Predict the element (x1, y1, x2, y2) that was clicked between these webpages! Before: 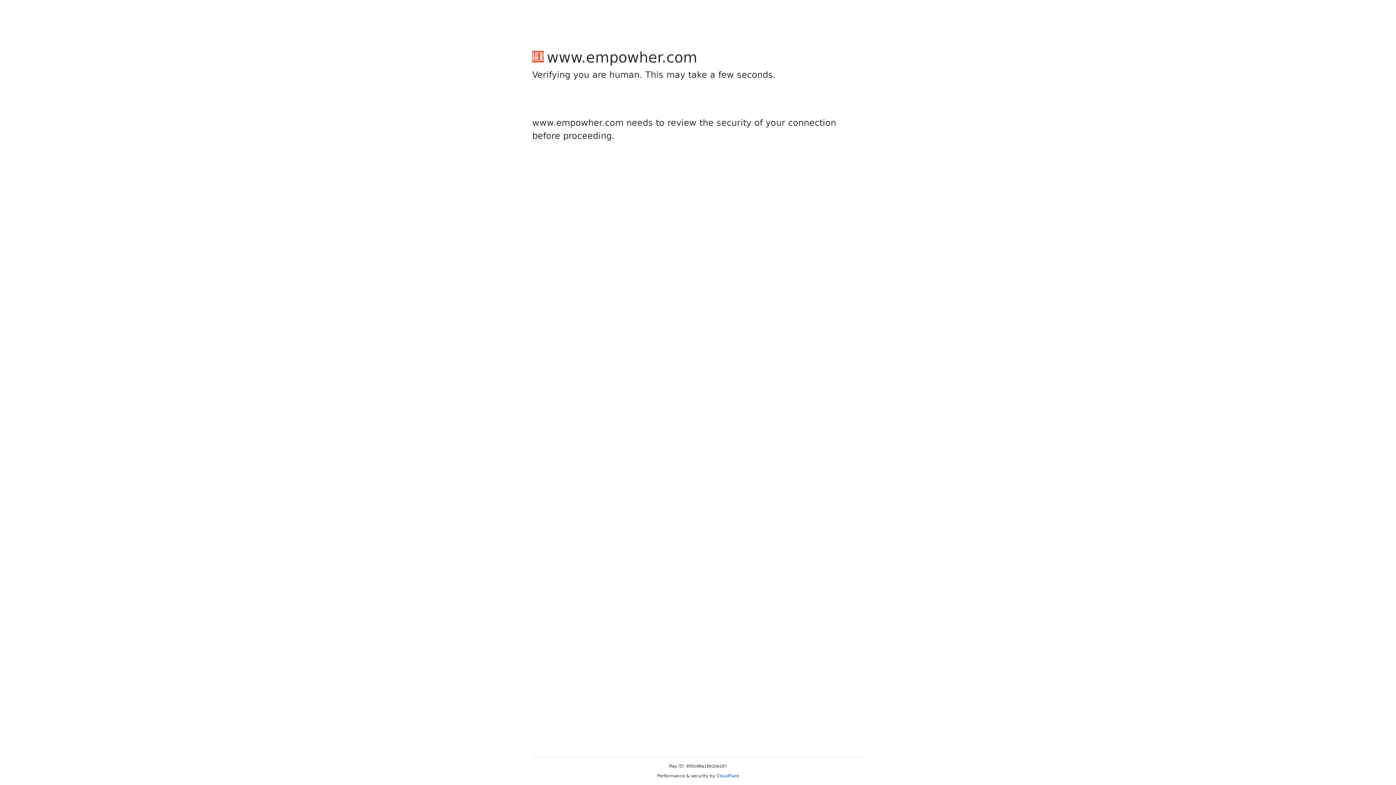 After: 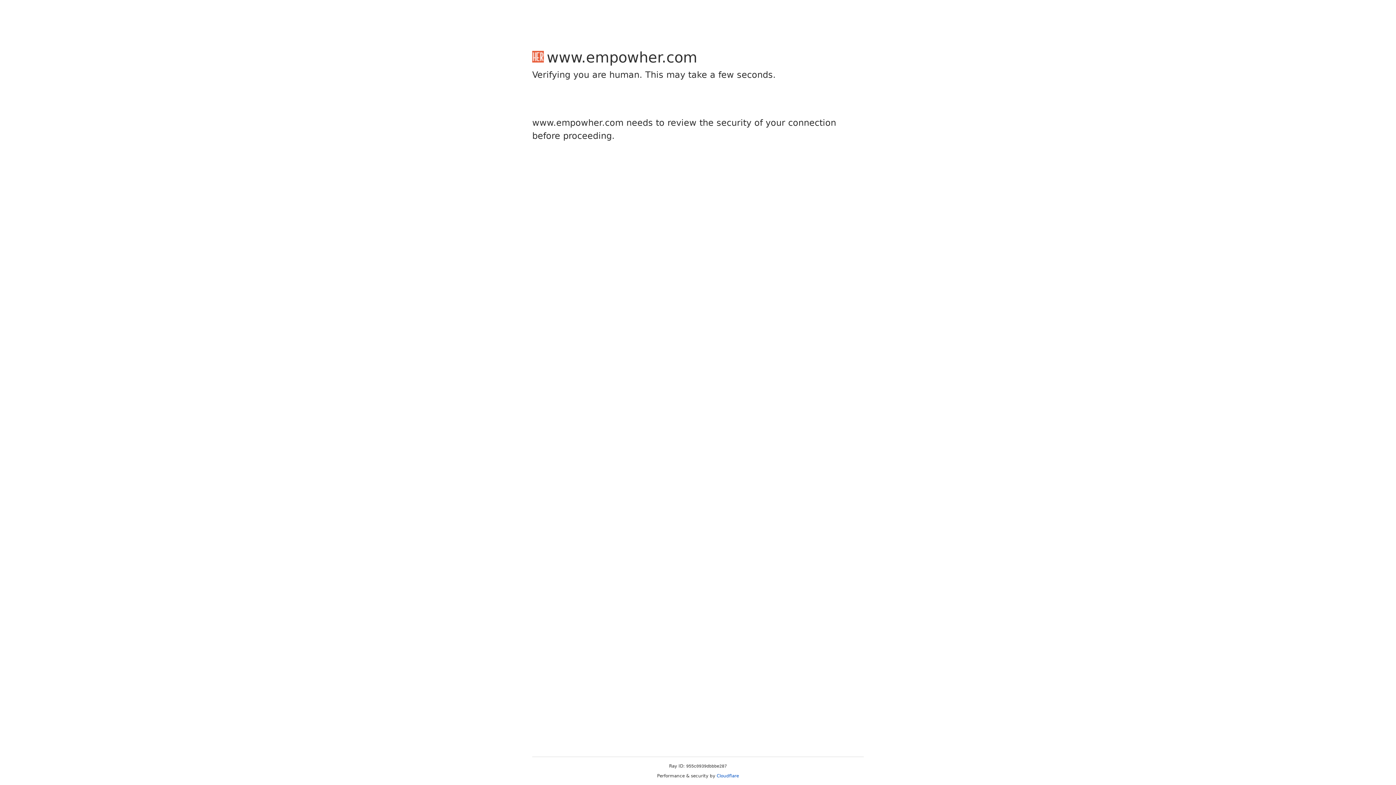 Action: bbox: (716, 773, 739, 778) label: Cloudflare